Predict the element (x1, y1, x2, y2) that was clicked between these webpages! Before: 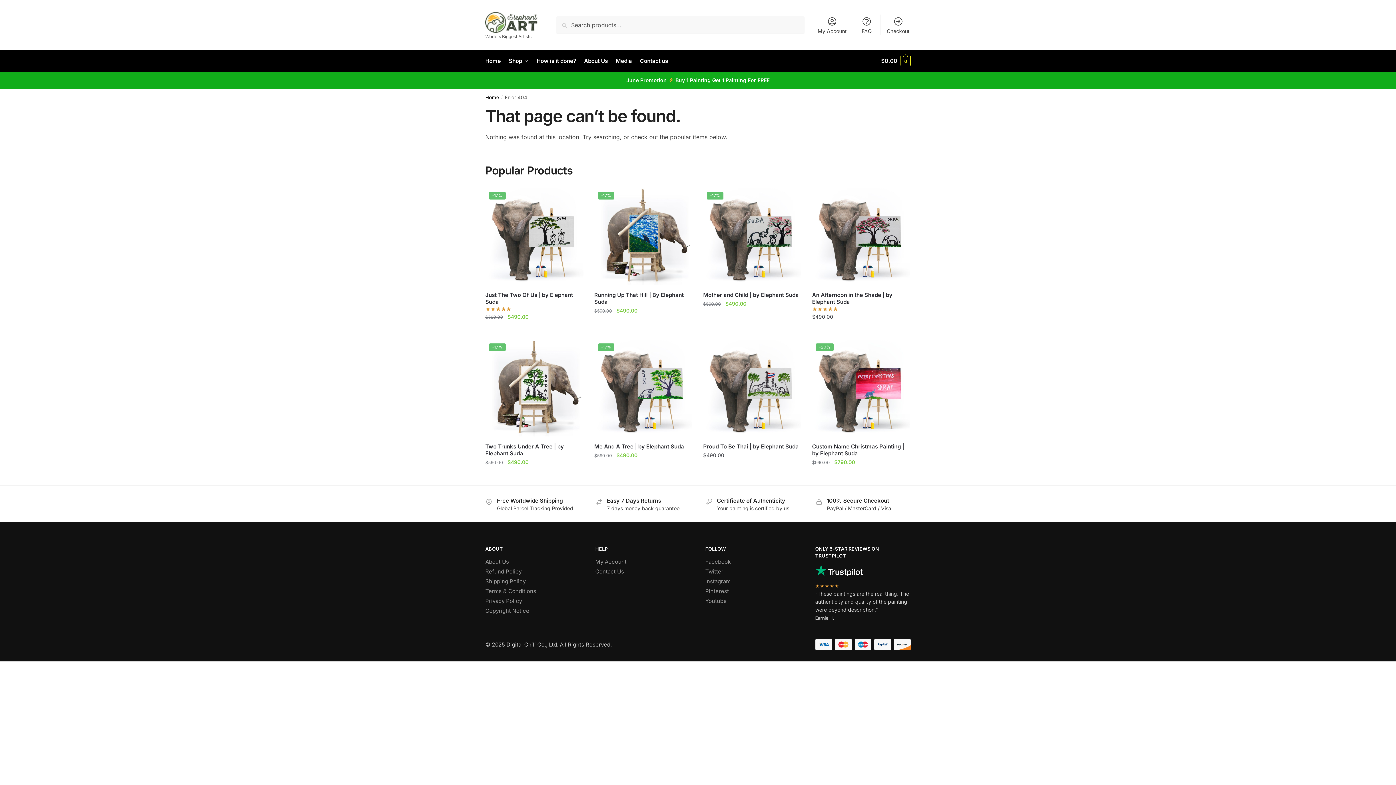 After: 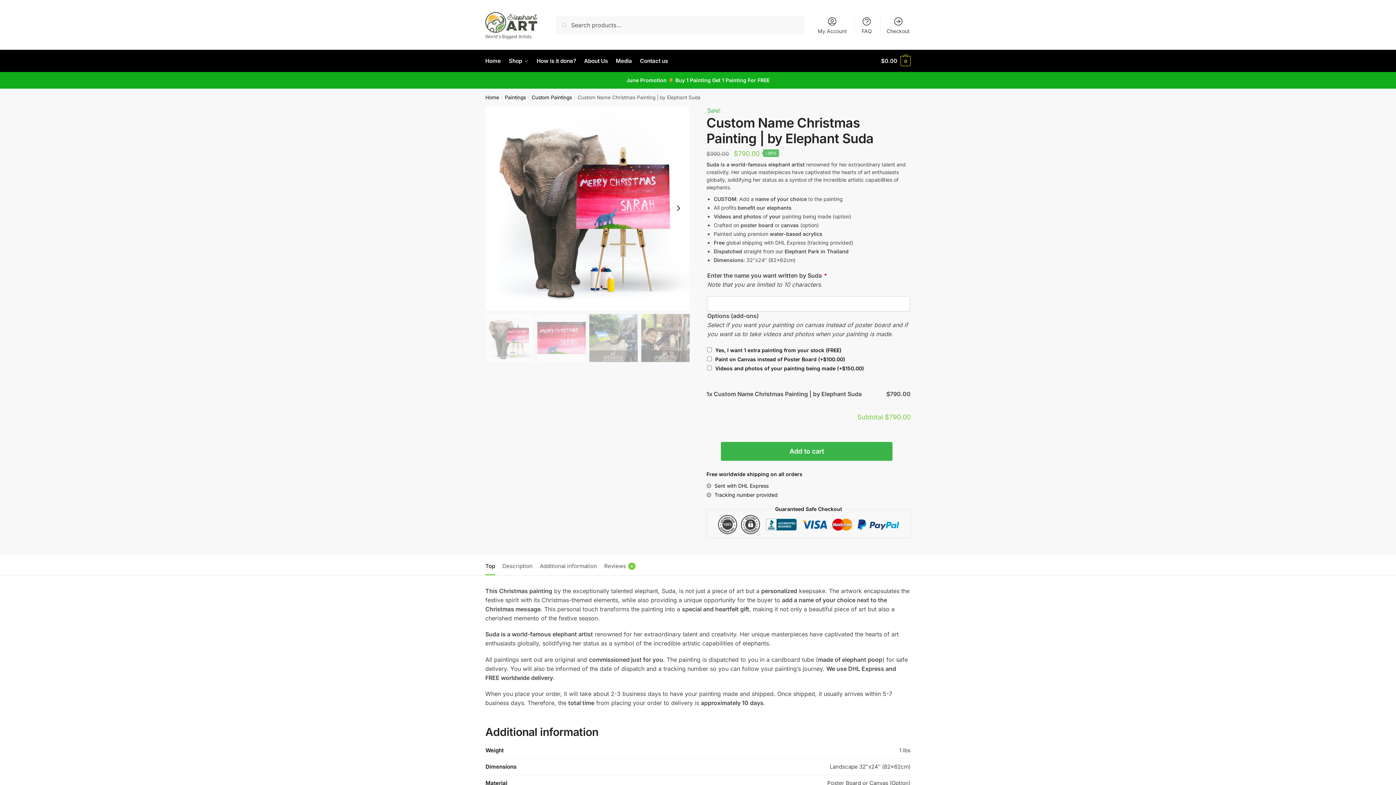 Action: label: -20% bbox: (812, 340, 910, 438)